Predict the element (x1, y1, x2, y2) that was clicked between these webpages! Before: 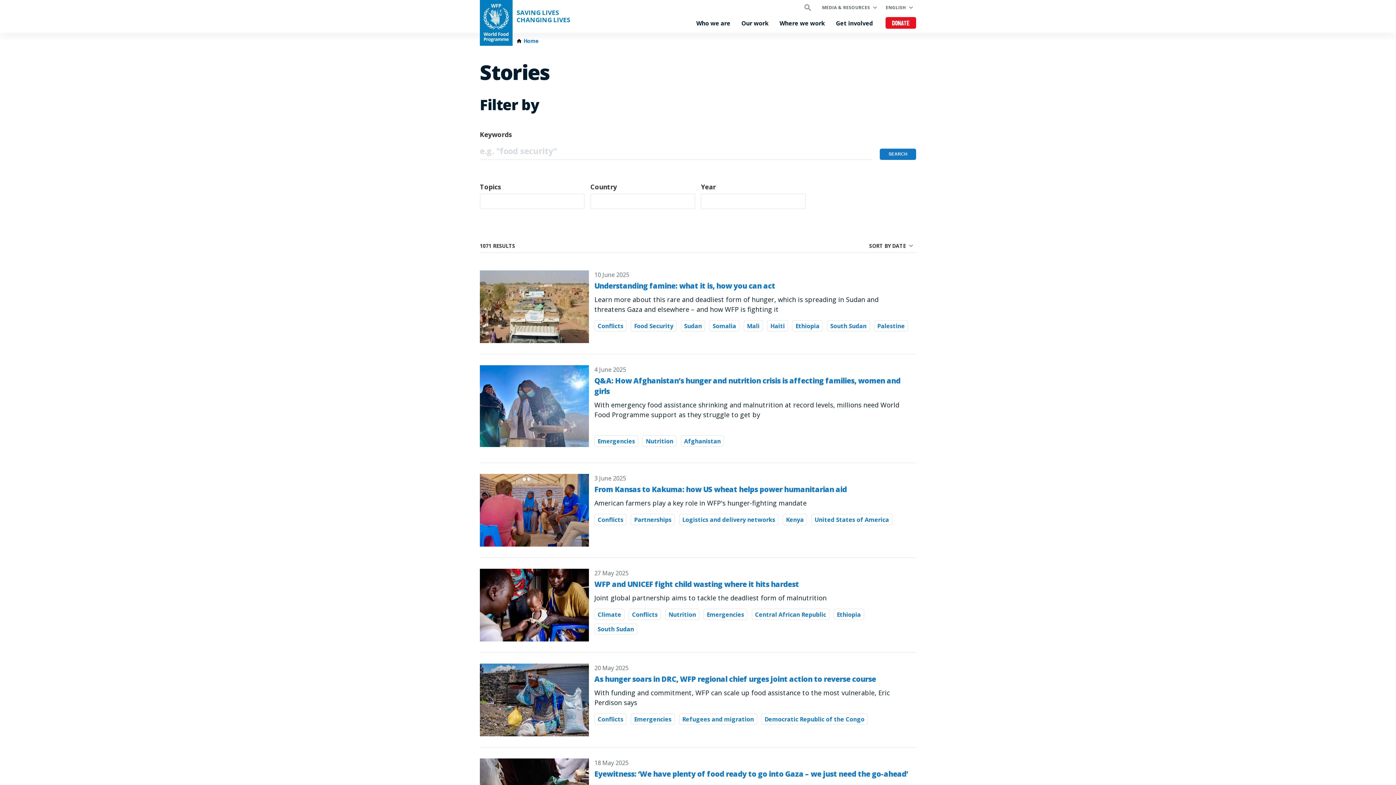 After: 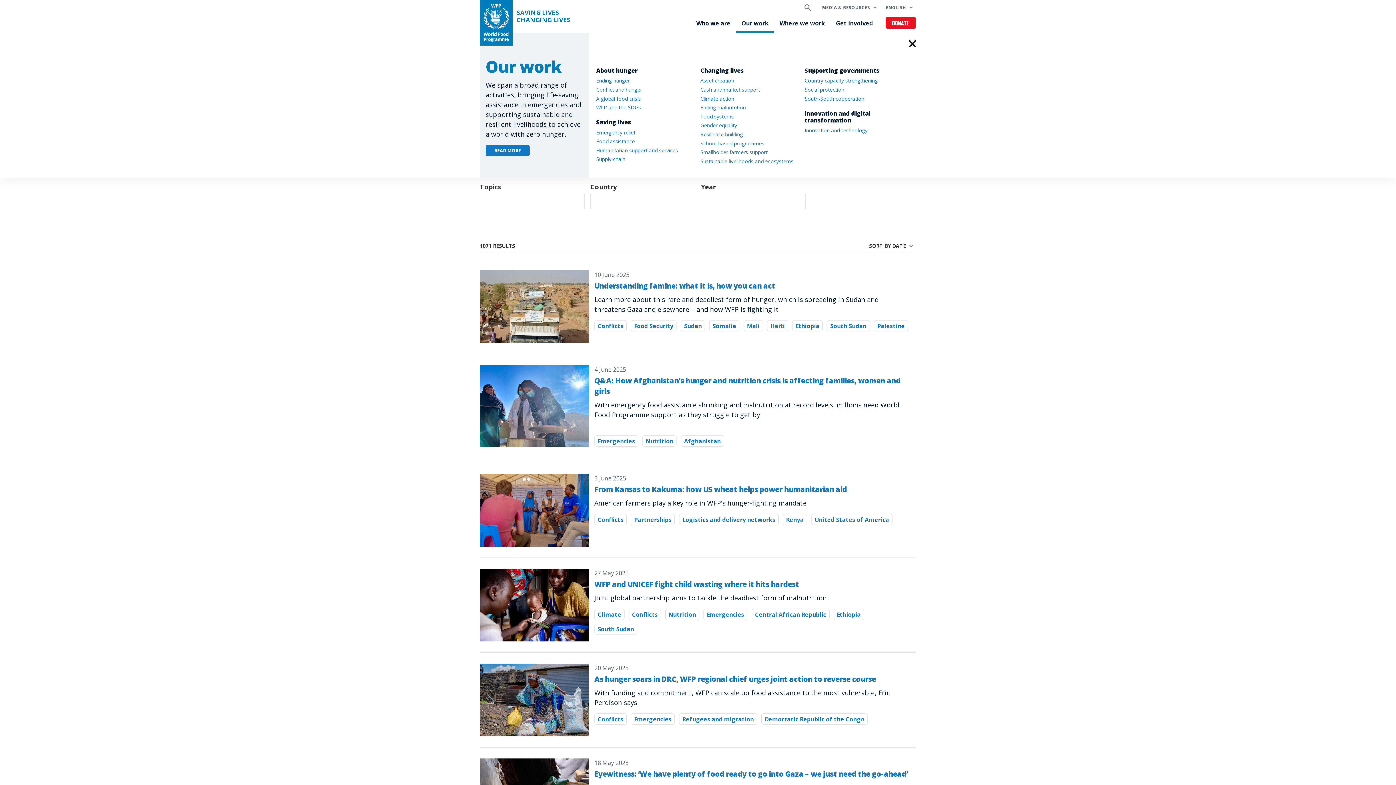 Action: bbox: (736, 15, 774, 32) label: Our work